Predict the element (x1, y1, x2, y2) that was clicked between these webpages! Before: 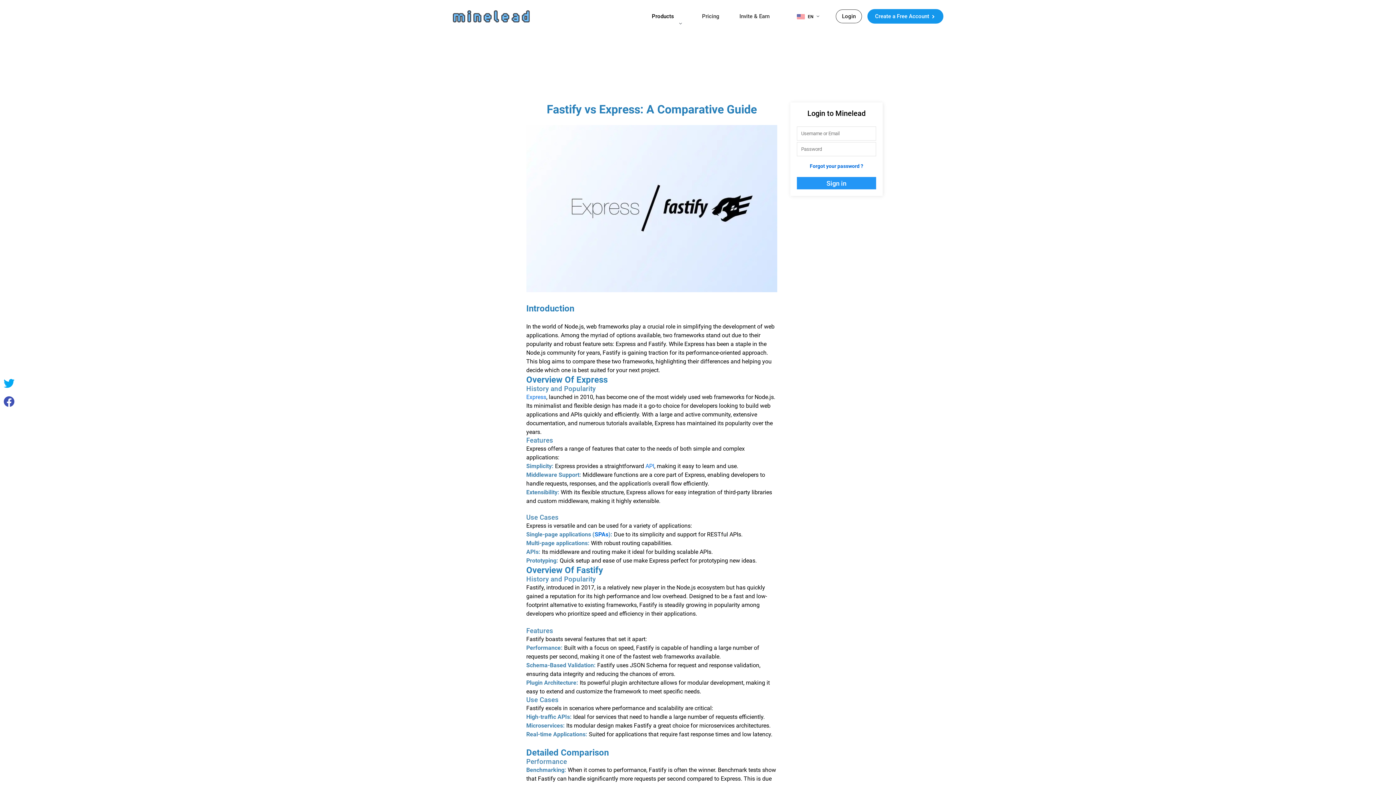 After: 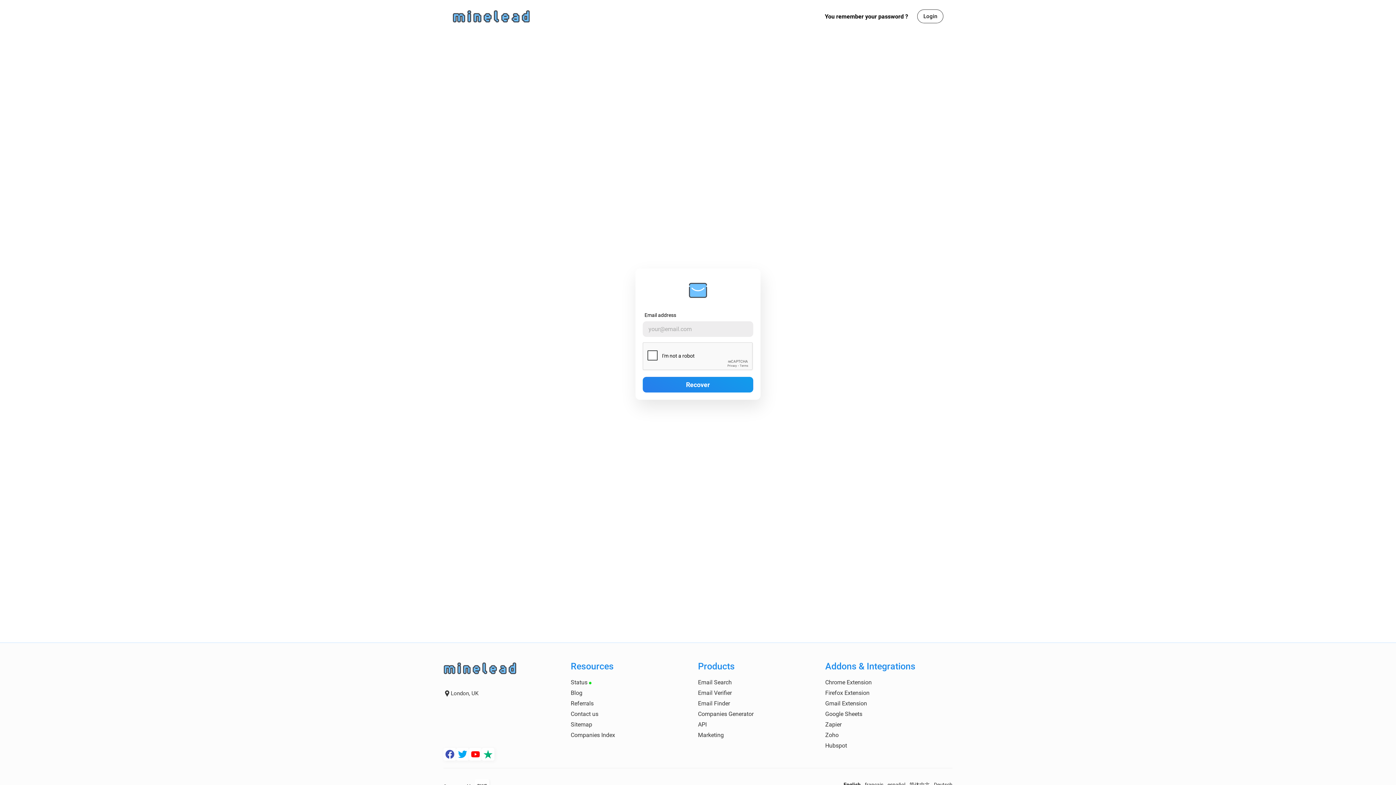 Action: bbox: (810, 163, 863, 169) label: Forgot your password ?